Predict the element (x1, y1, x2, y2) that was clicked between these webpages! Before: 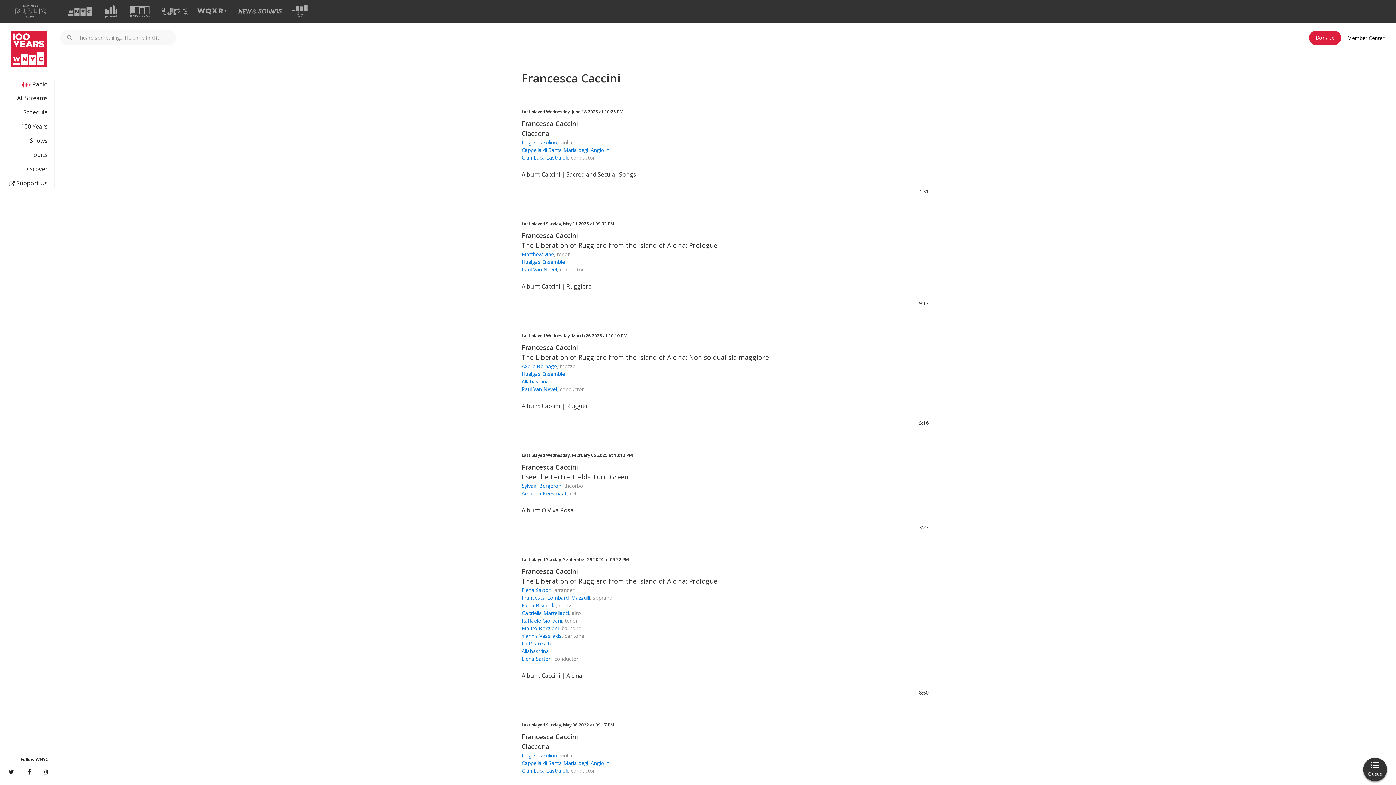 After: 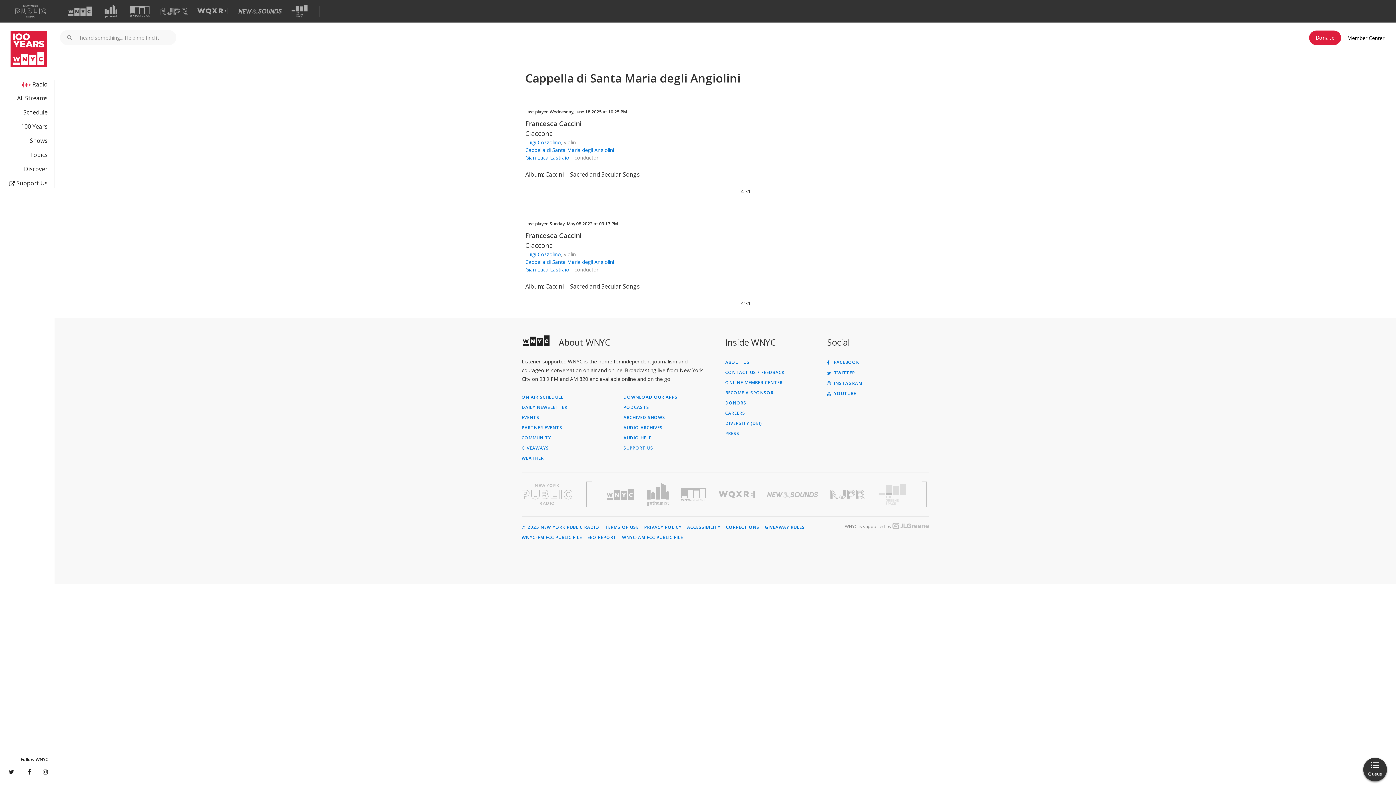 Action: bbox: (521, 760, 610, 767) label: Cappella di Santa Maria degli Angiolini